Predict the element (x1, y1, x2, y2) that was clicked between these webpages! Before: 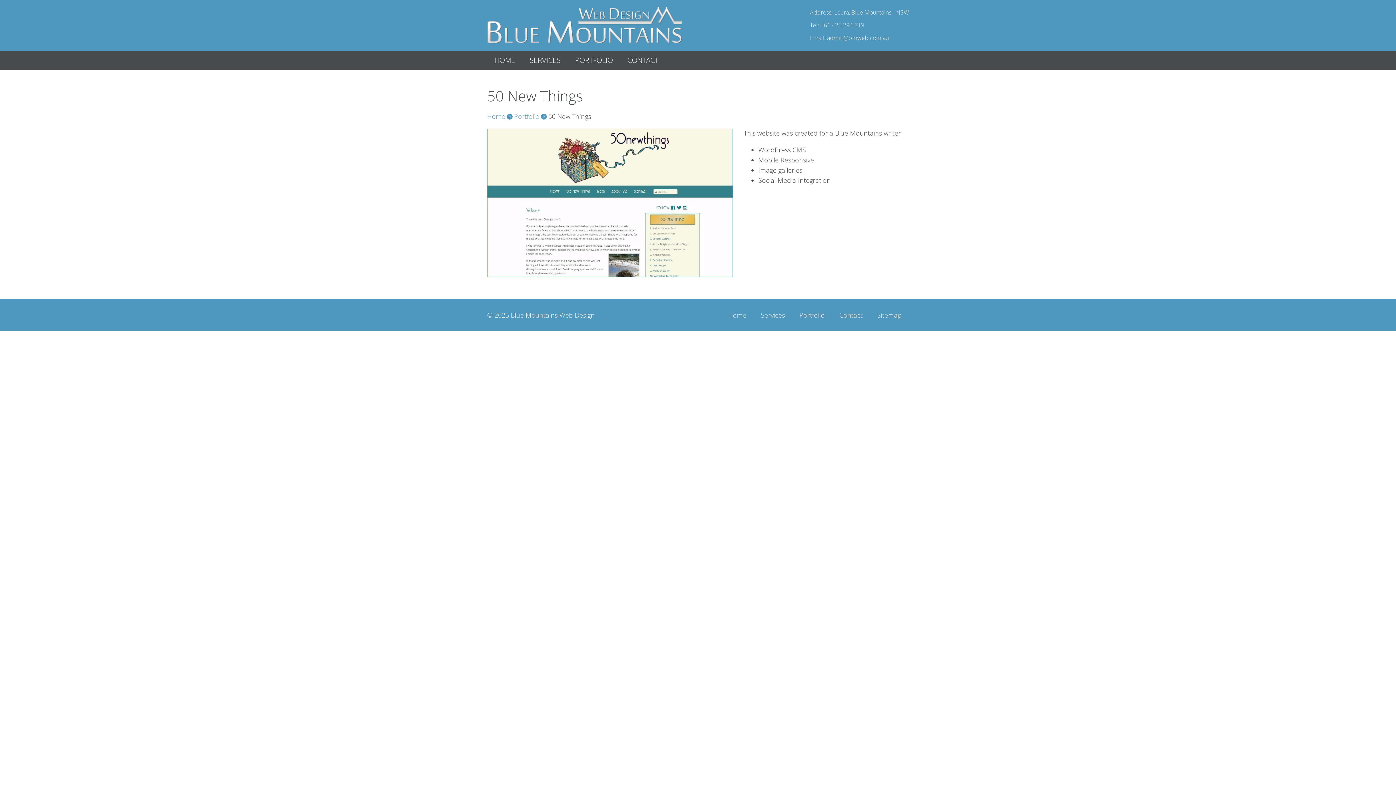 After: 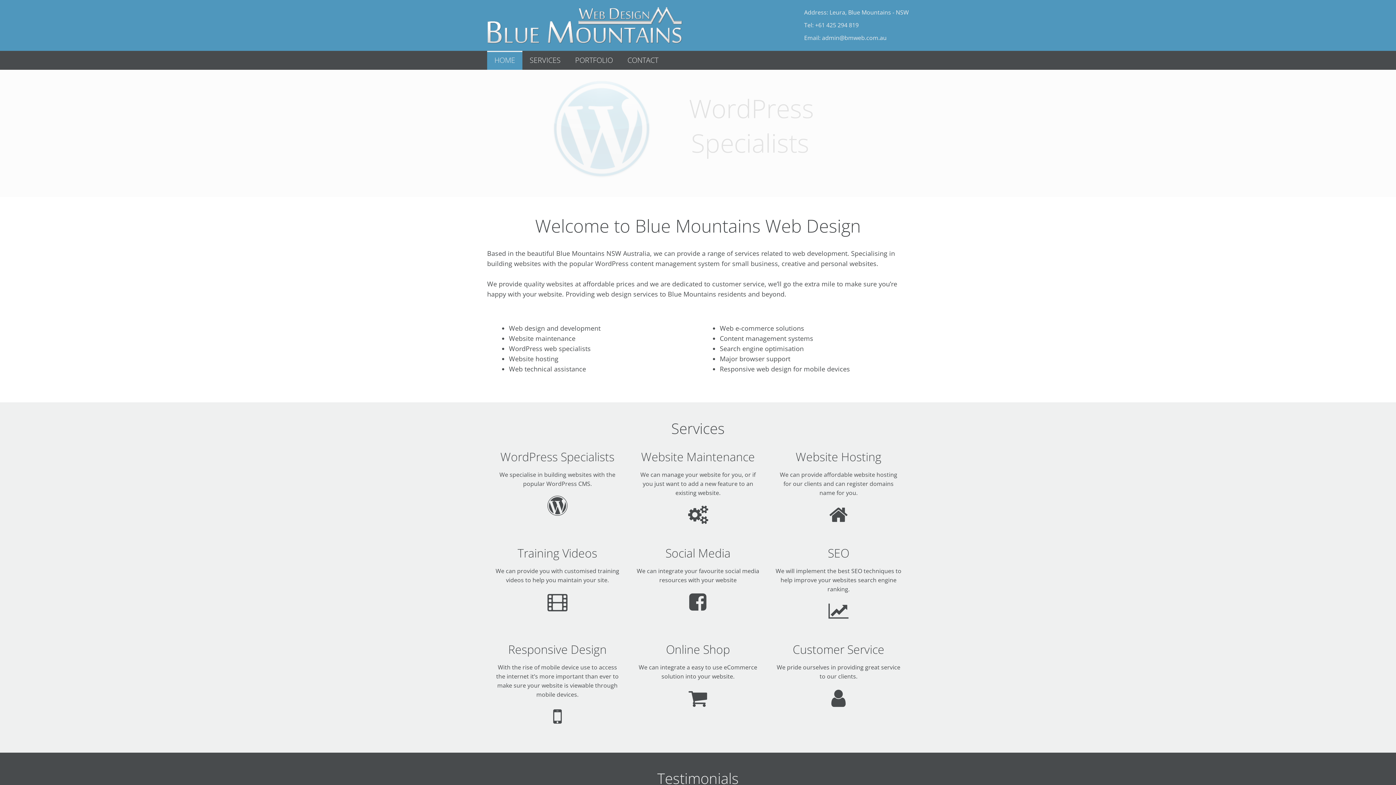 Action: label: Home bbox: (721, 306, 753, 324)